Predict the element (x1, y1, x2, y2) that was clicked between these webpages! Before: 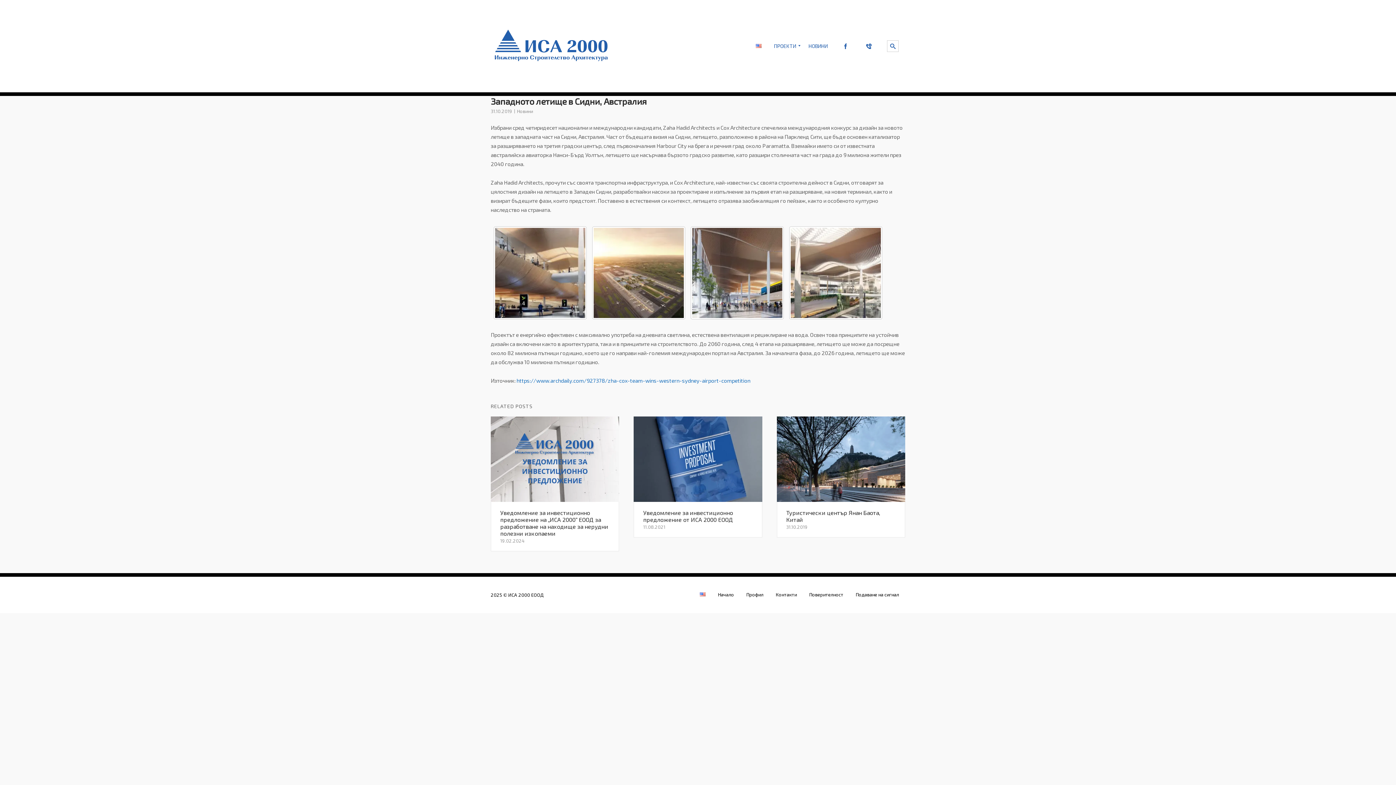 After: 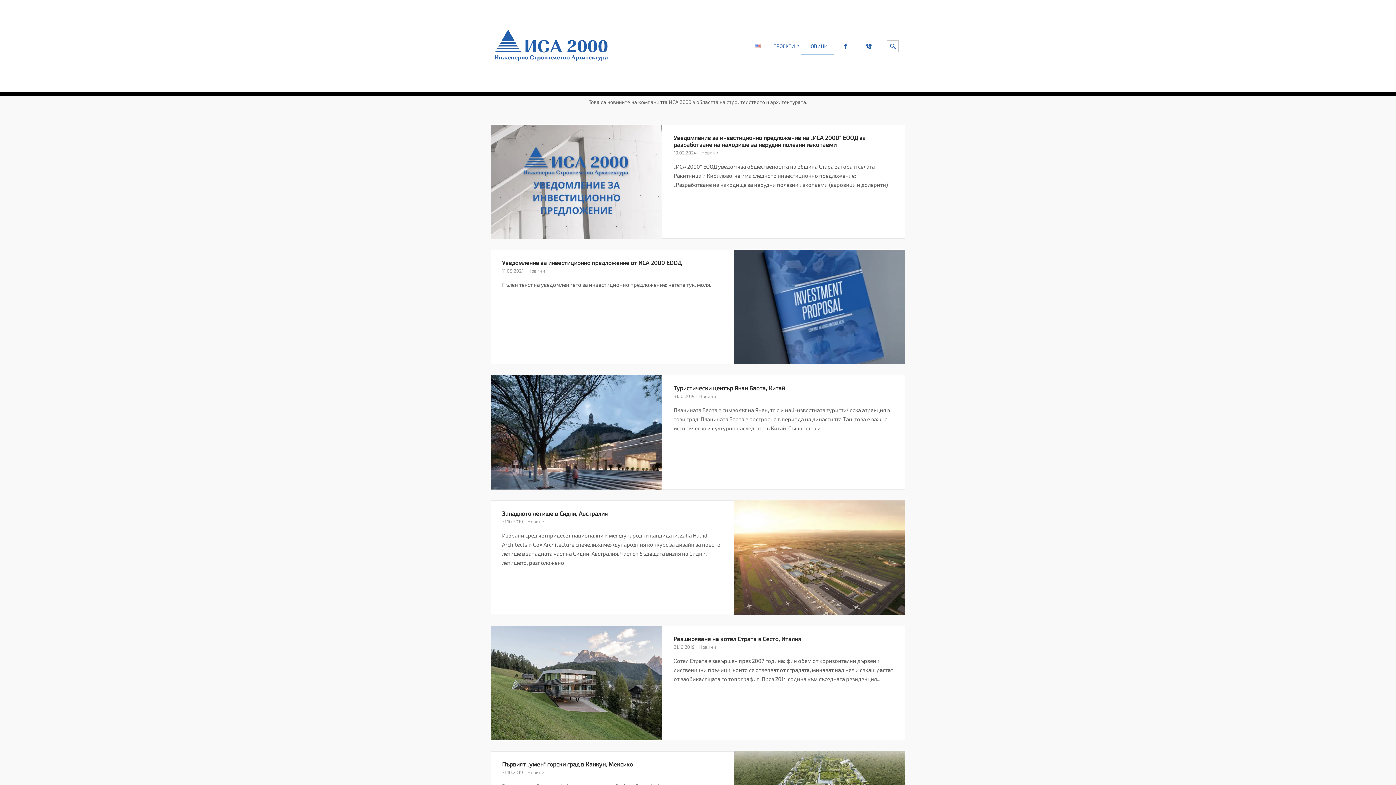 Action: label: НОВИНИ bbox: (802, 37, 834, 55)